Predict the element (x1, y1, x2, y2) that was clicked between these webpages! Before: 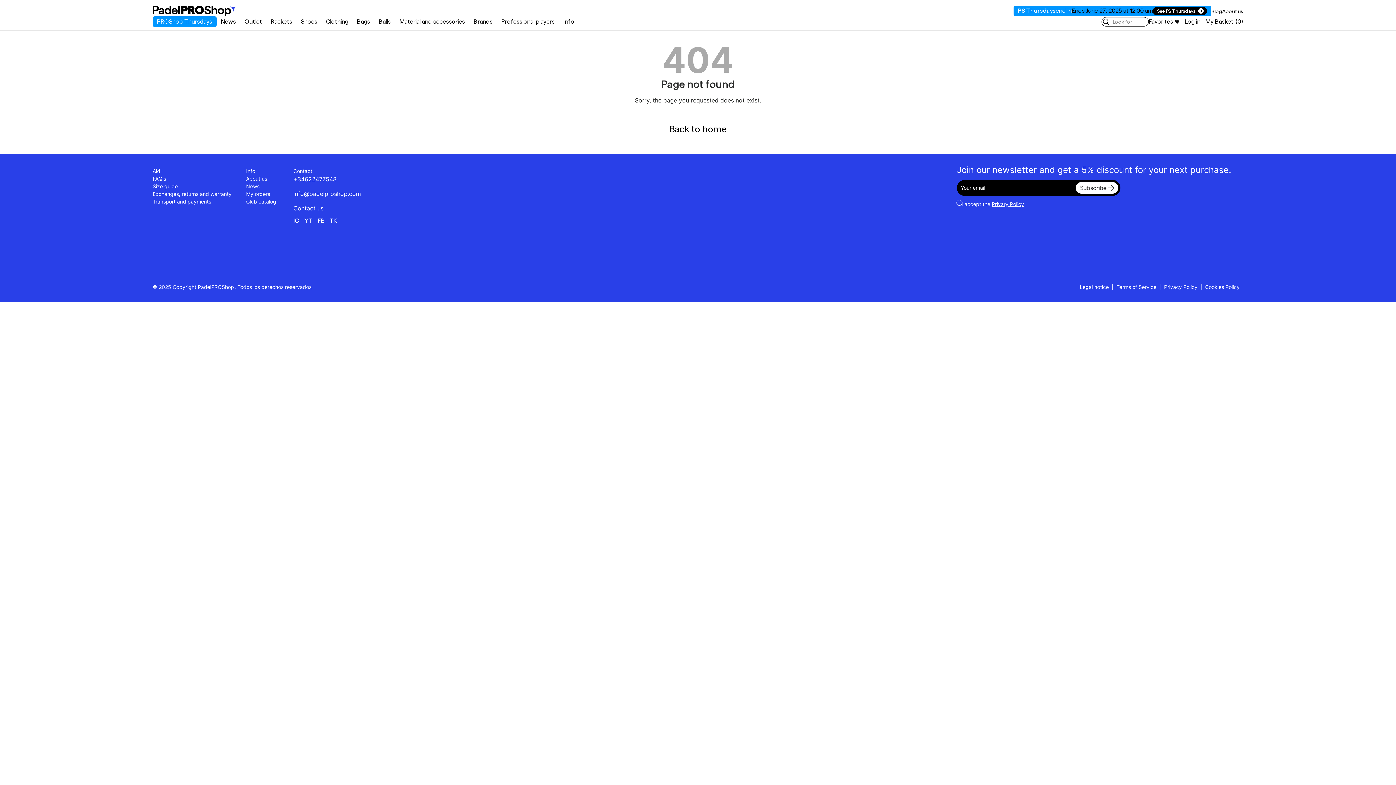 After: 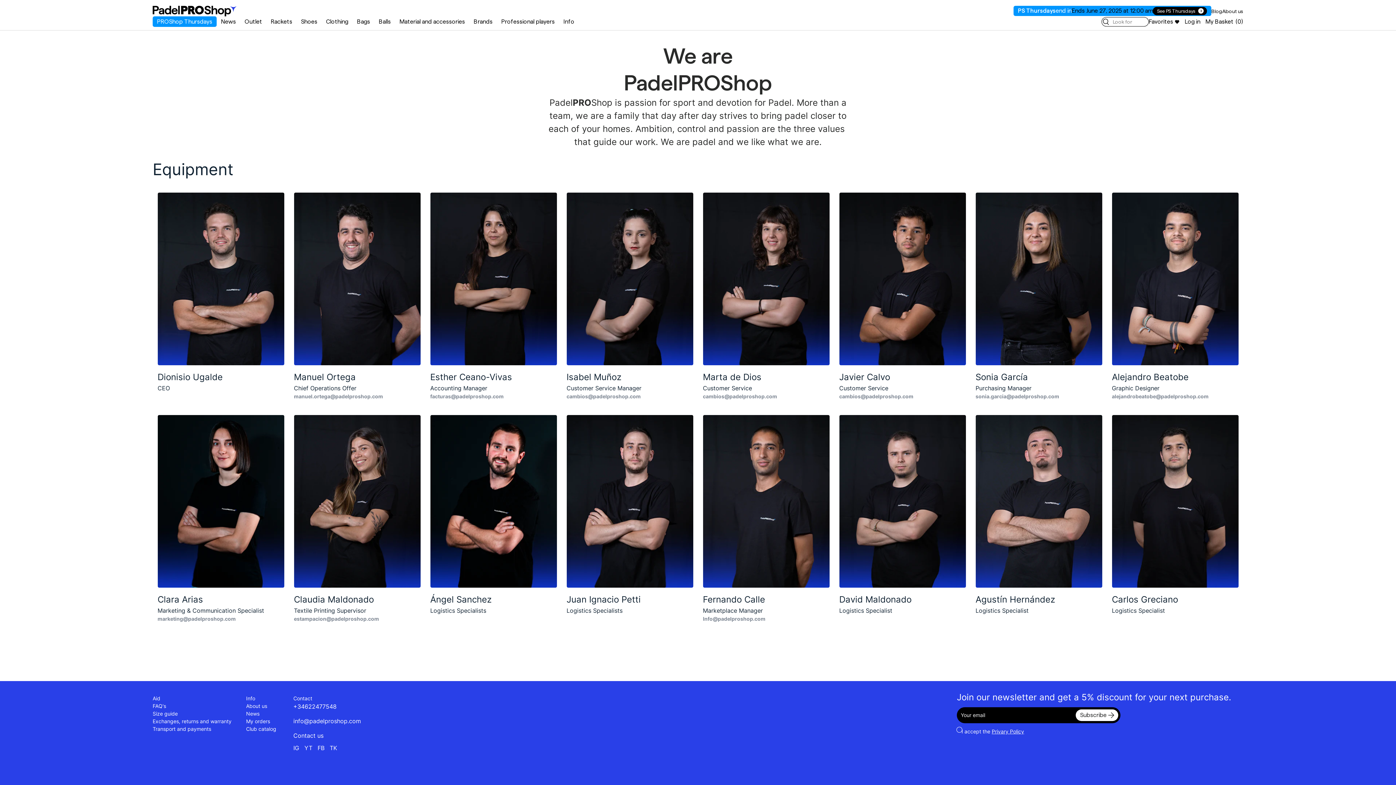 Action: label: About us bbox: (1222, 8, 1243, 14)